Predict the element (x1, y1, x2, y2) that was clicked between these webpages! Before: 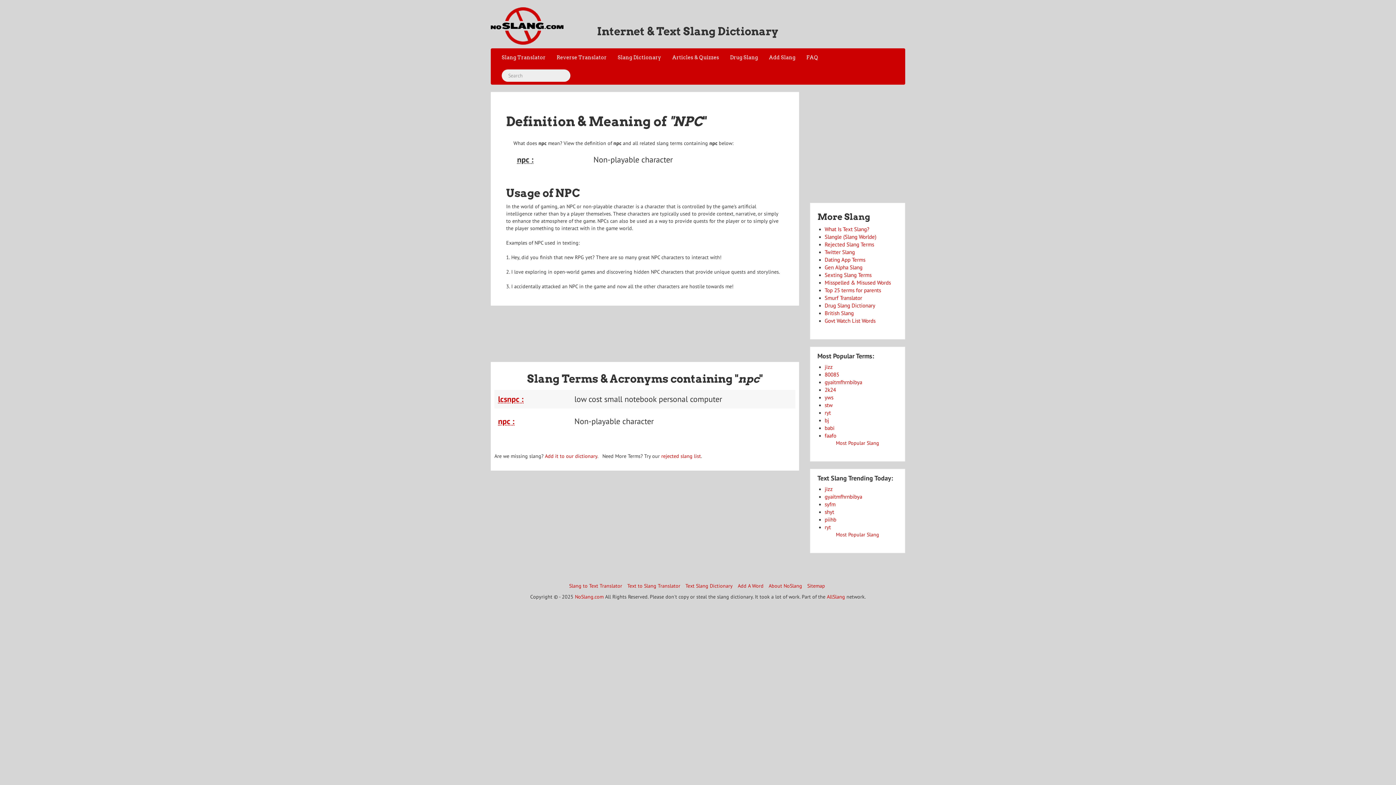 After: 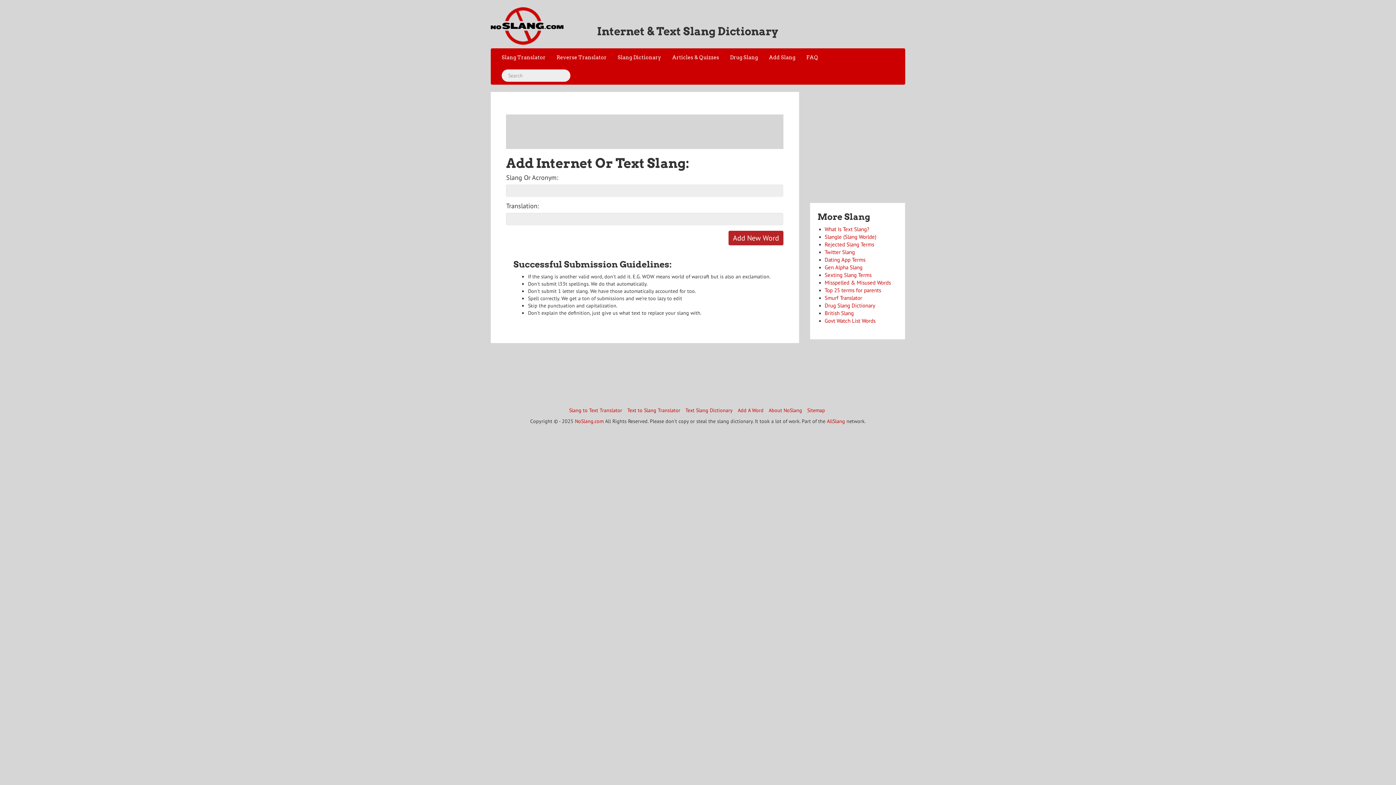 Action: bbox: (545, 453, 597, 459) label: Add it to our dictionary